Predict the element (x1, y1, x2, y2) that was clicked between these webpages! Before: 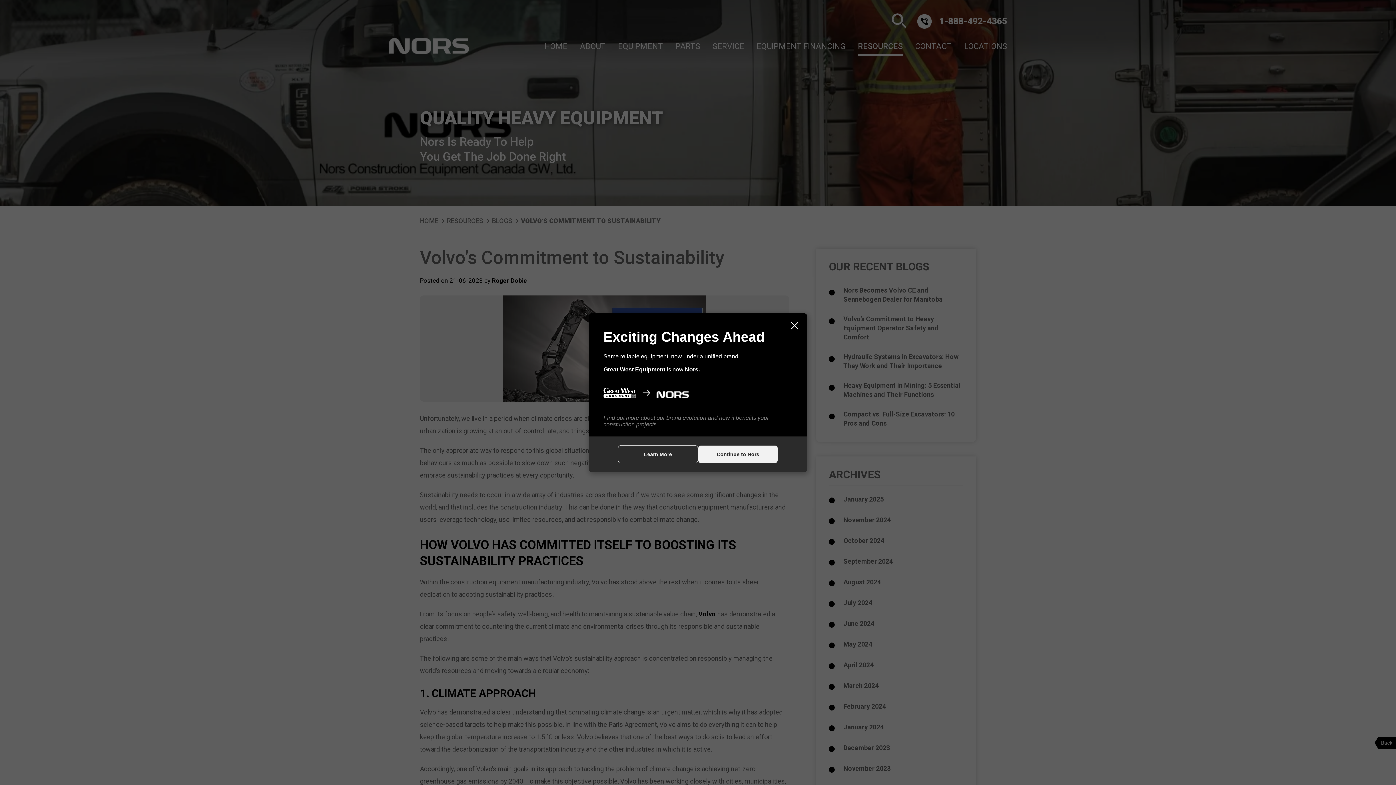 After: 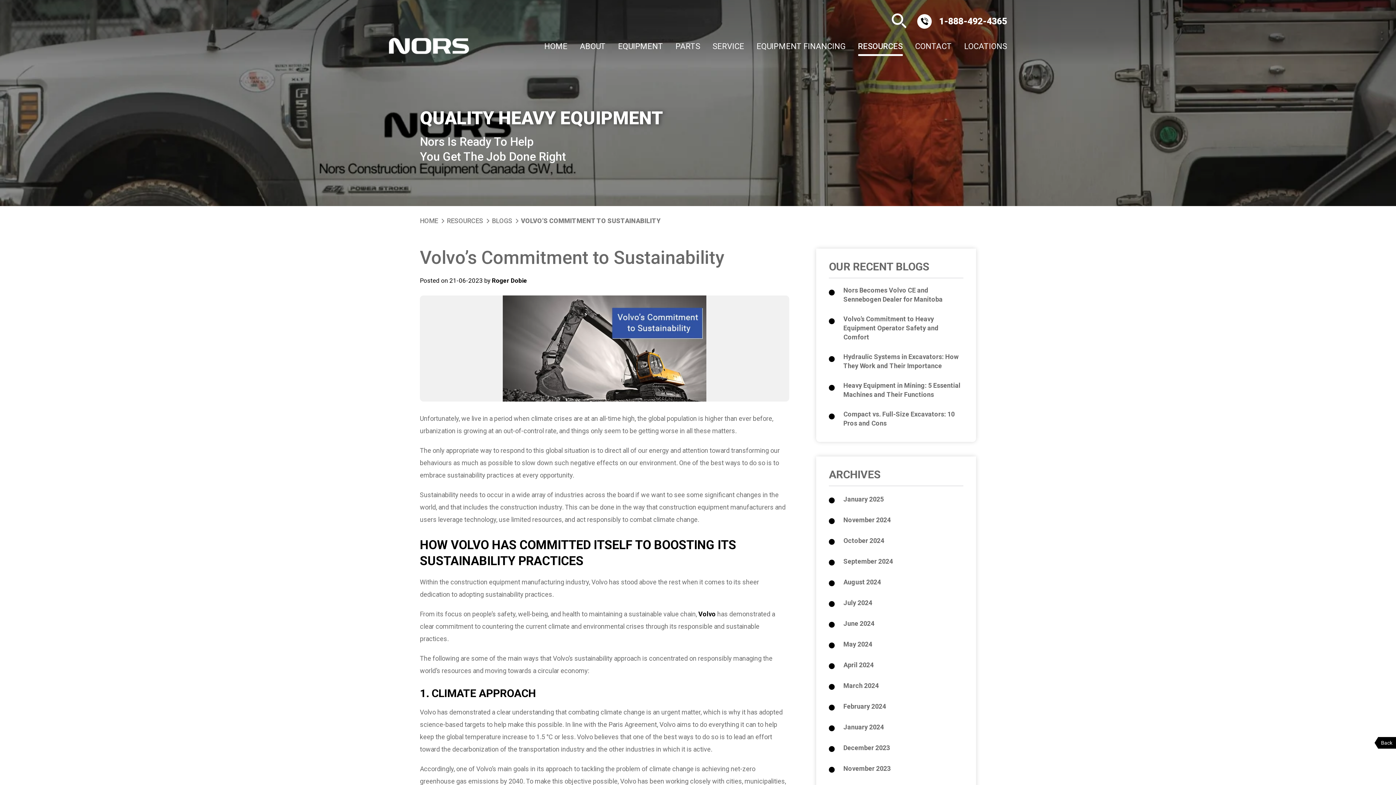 Action: bbox: (589, 313, 807, 329)